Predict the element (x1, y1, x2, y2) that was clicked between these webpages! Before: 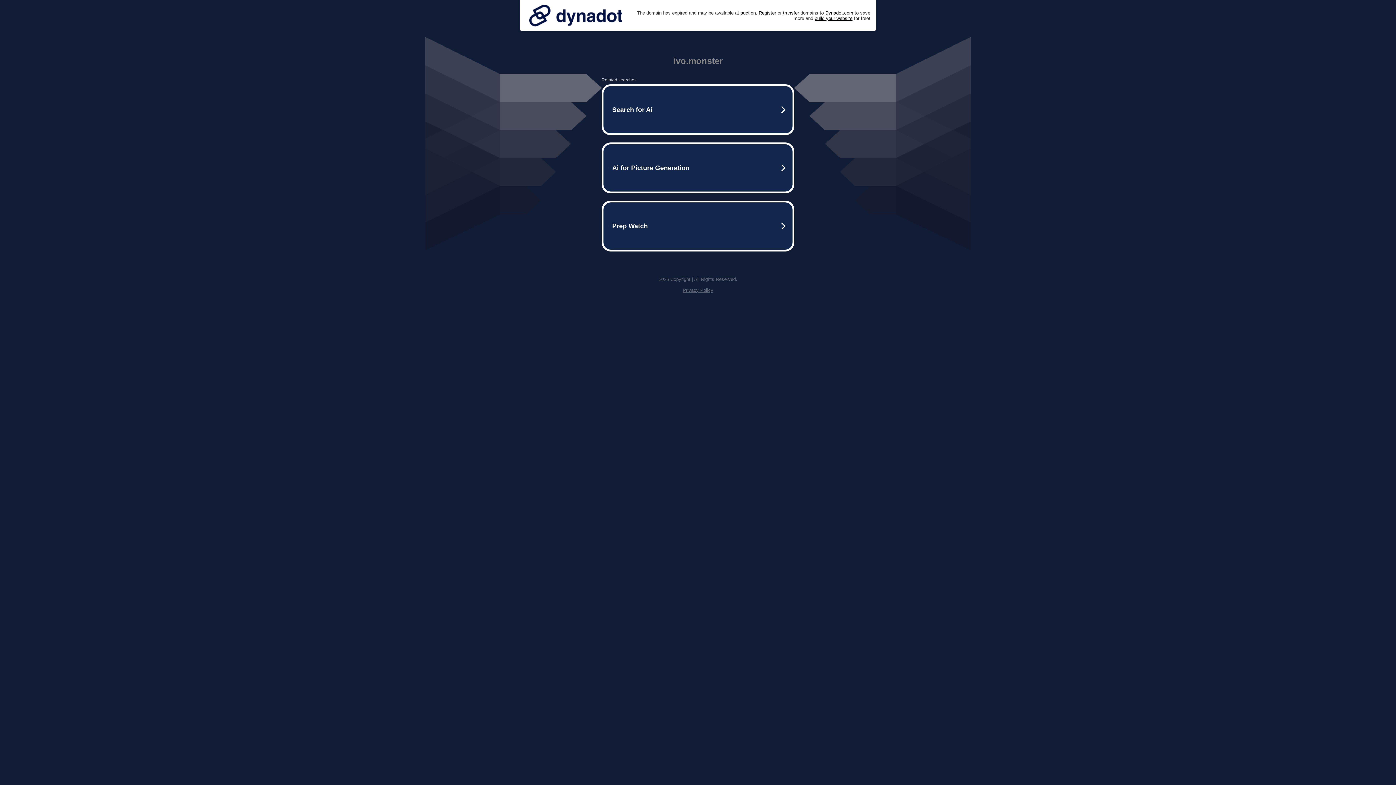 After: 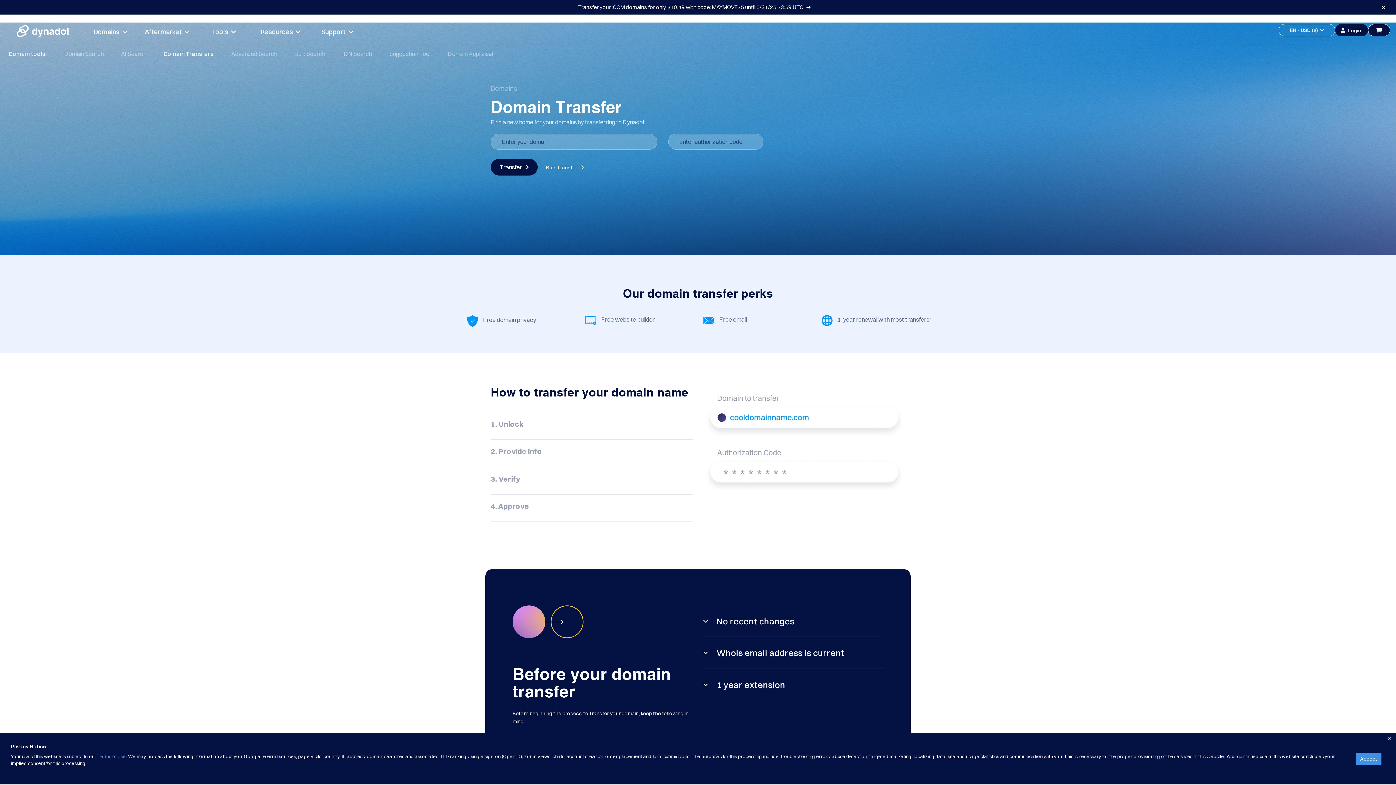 Action: label: transfer bbox: (783, 10, 799, 15)